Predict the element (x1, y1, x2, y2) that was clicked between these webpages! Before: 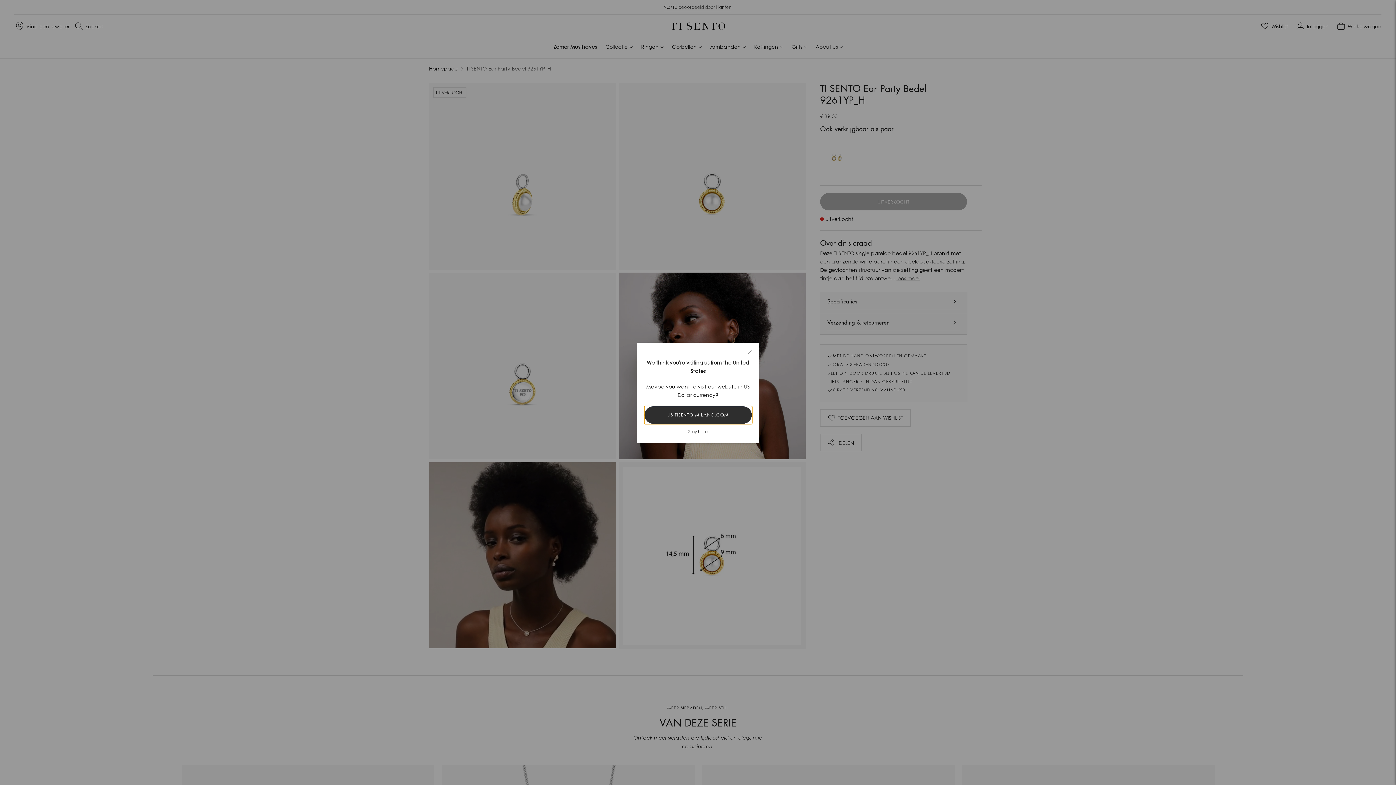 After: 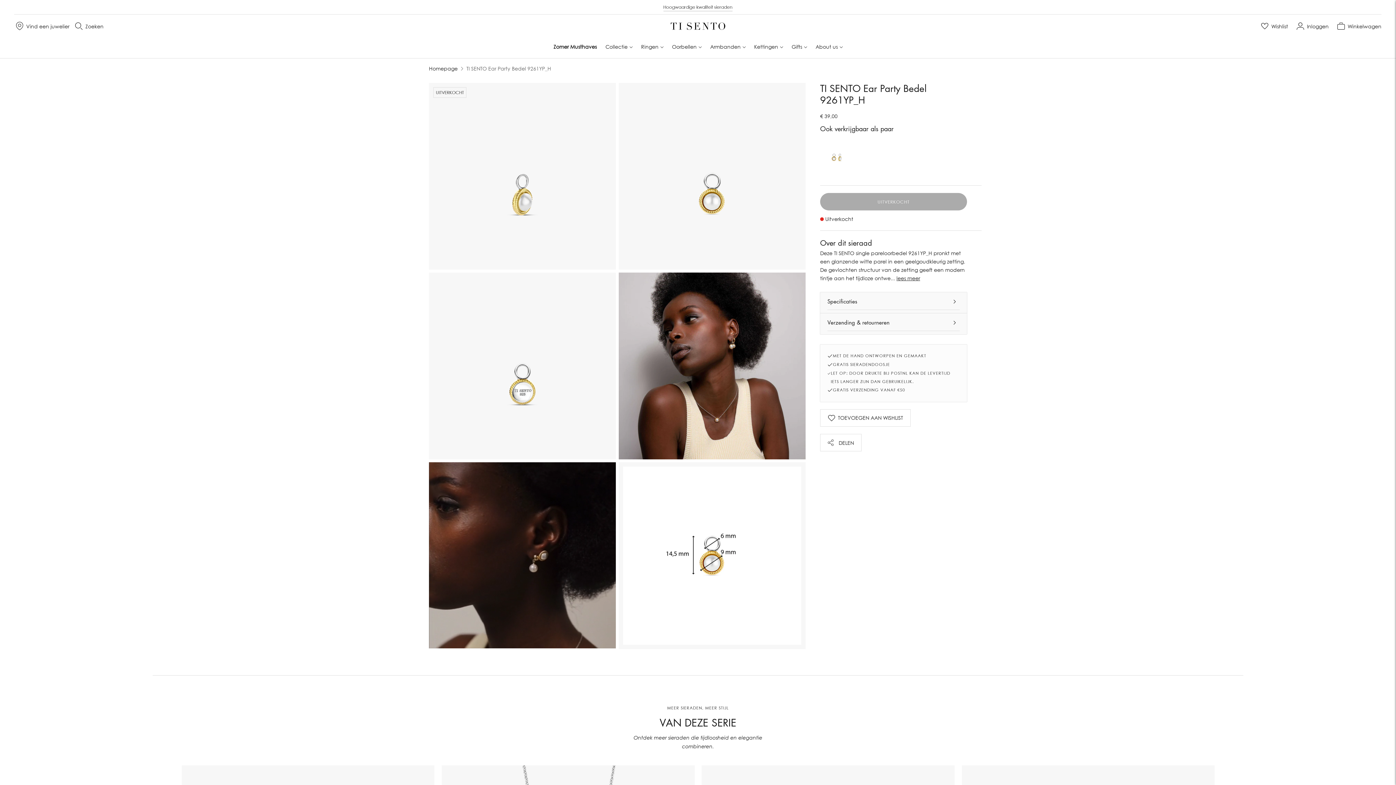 Action: label: Pop-up sluiten bbox: (740, 342, 759, 361)